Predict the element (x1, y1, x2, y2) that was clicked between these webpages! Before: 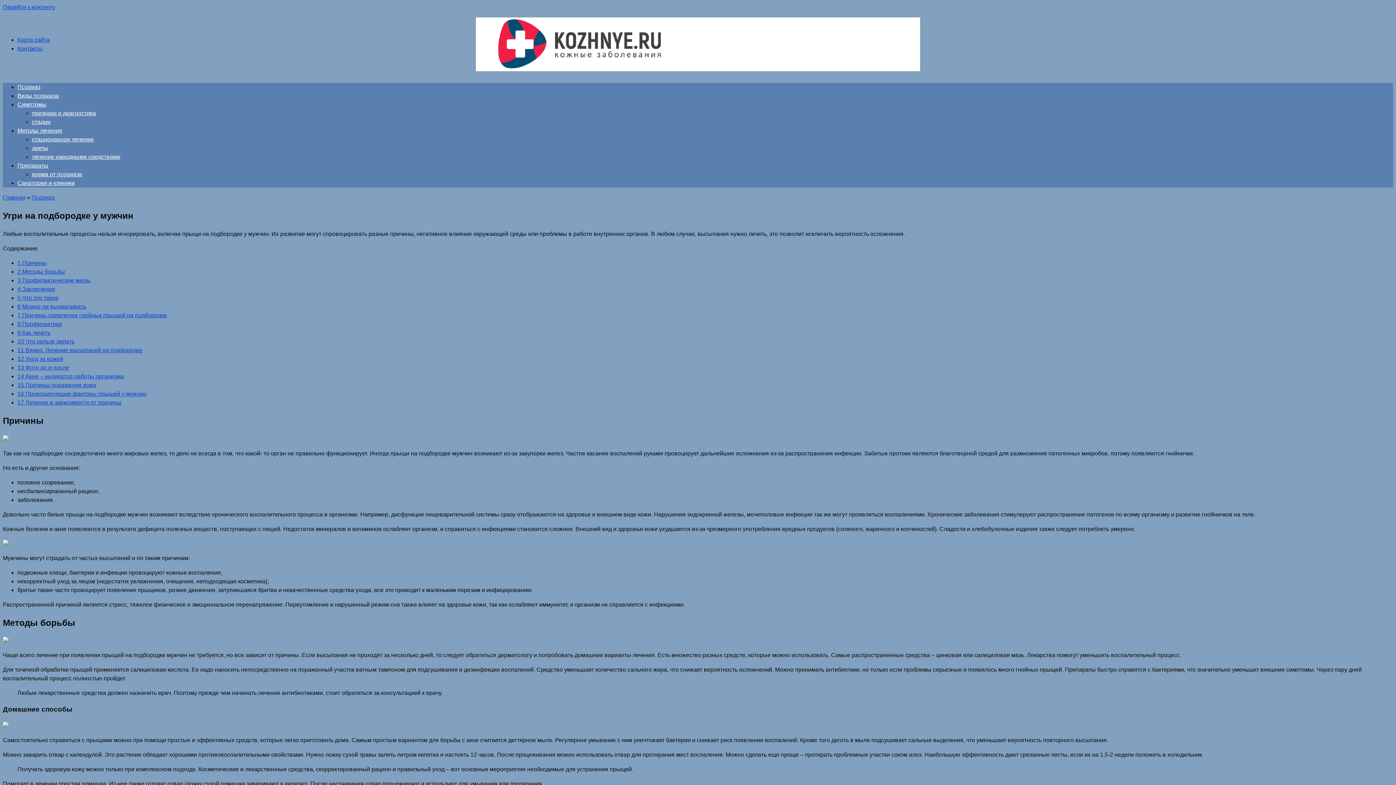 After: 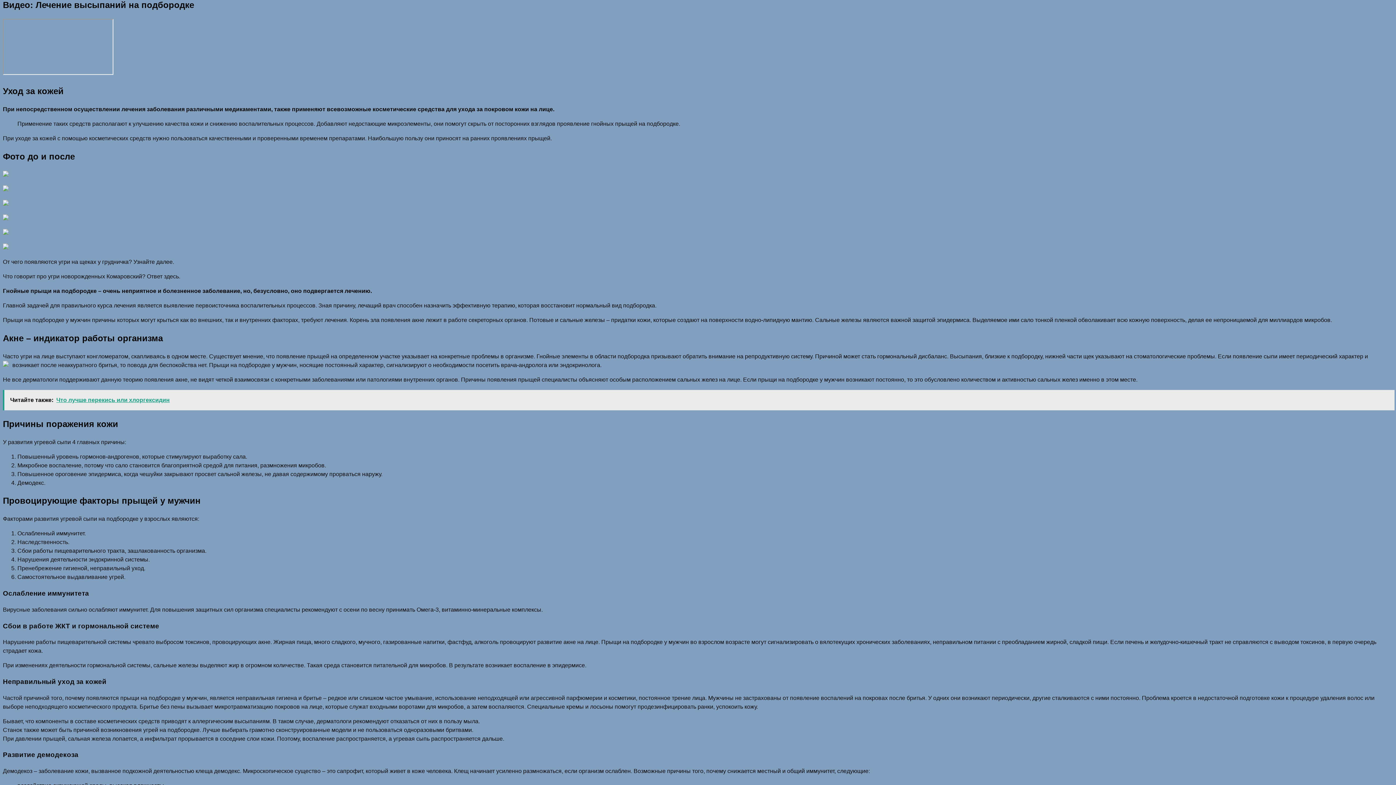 Action: label: 11 Видео: Лечение высыпаний на подбородке bbox: (17, 347, 142, 353)